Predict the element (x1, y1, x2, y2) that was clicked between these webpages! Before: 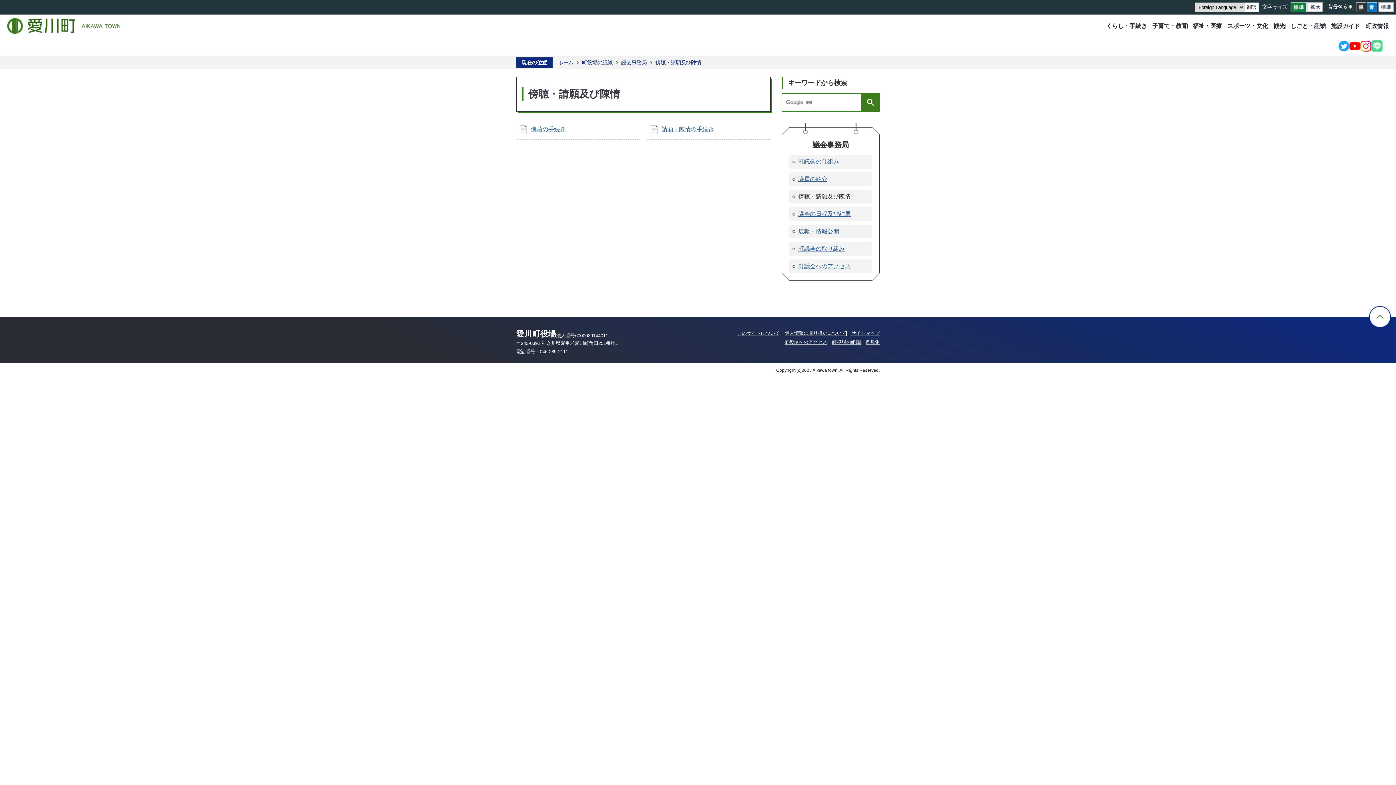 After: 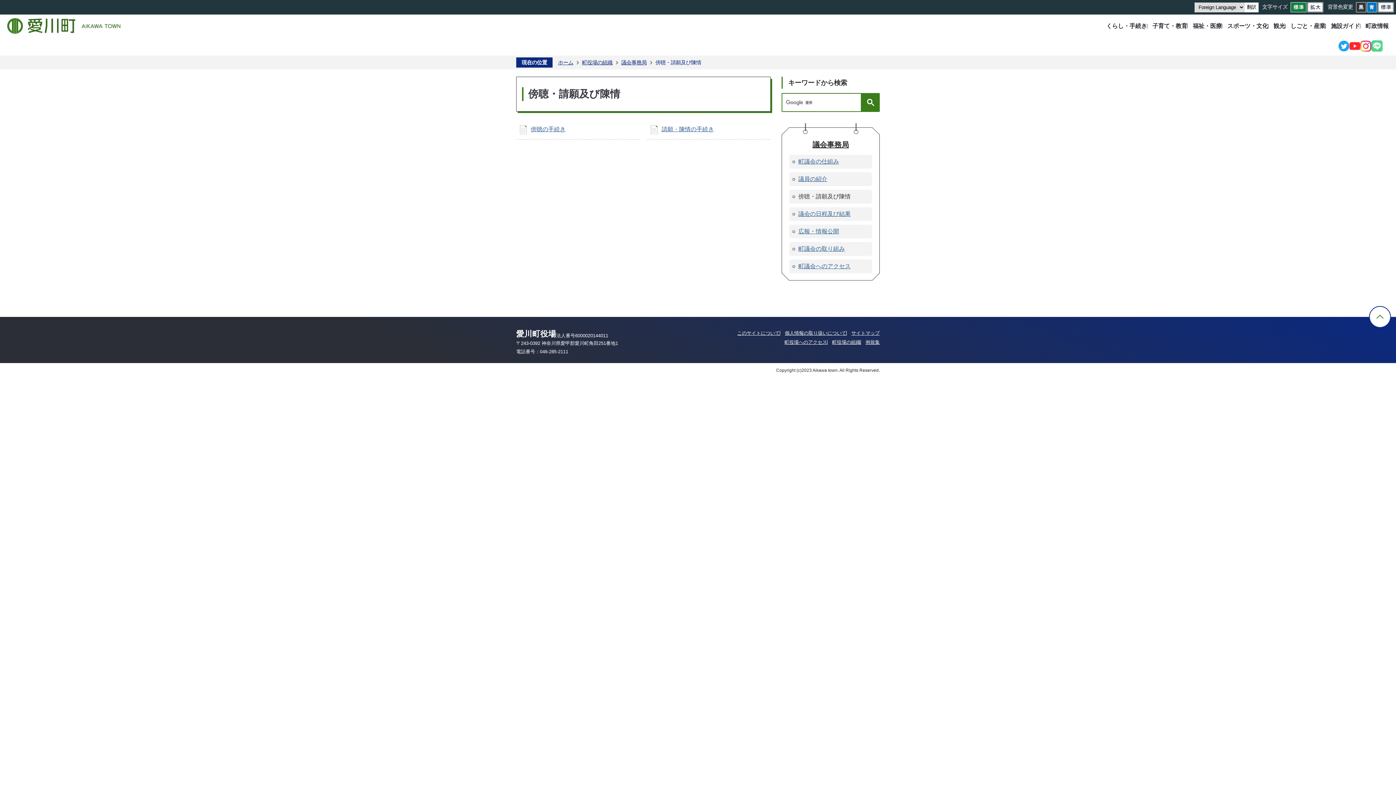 Action: label: YouTube bbox: (1349, 42, 1360, 50)